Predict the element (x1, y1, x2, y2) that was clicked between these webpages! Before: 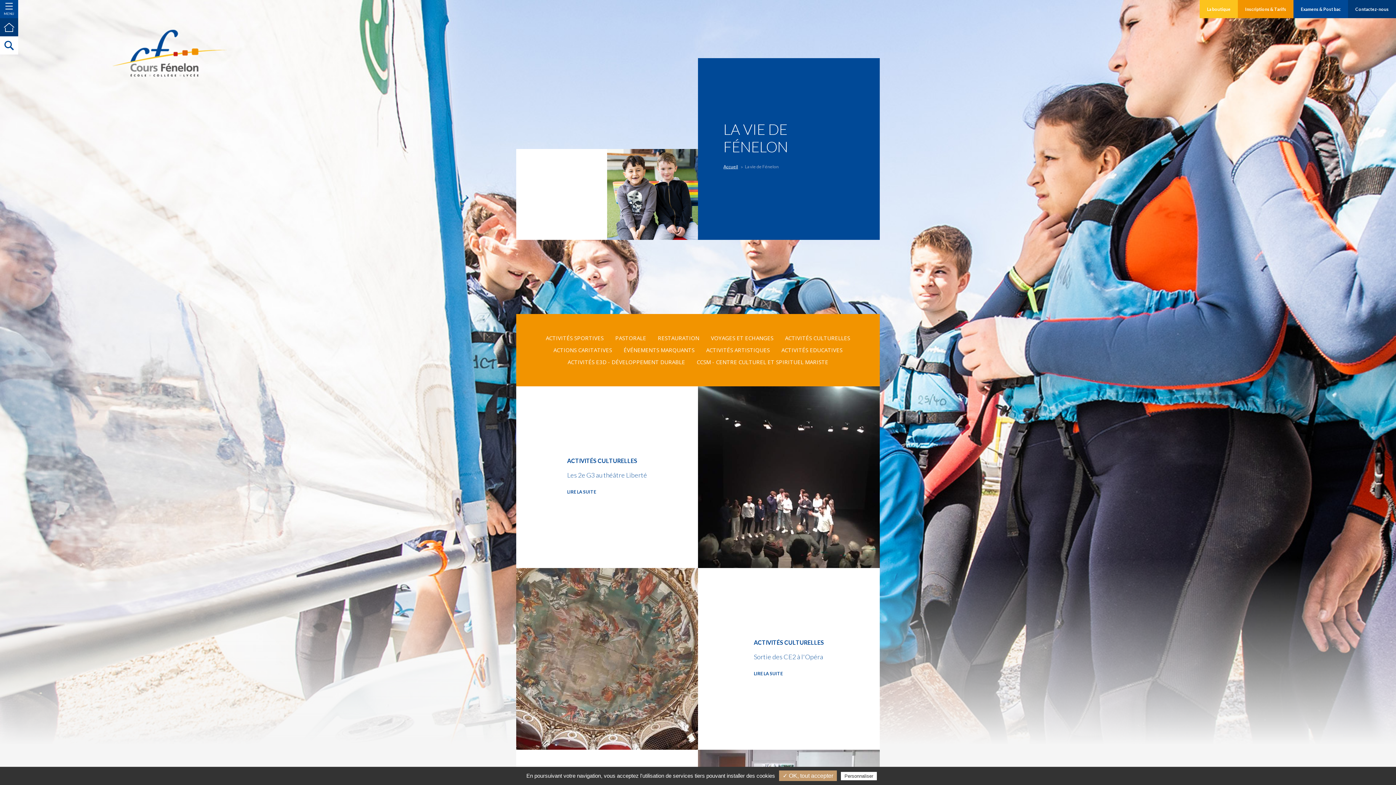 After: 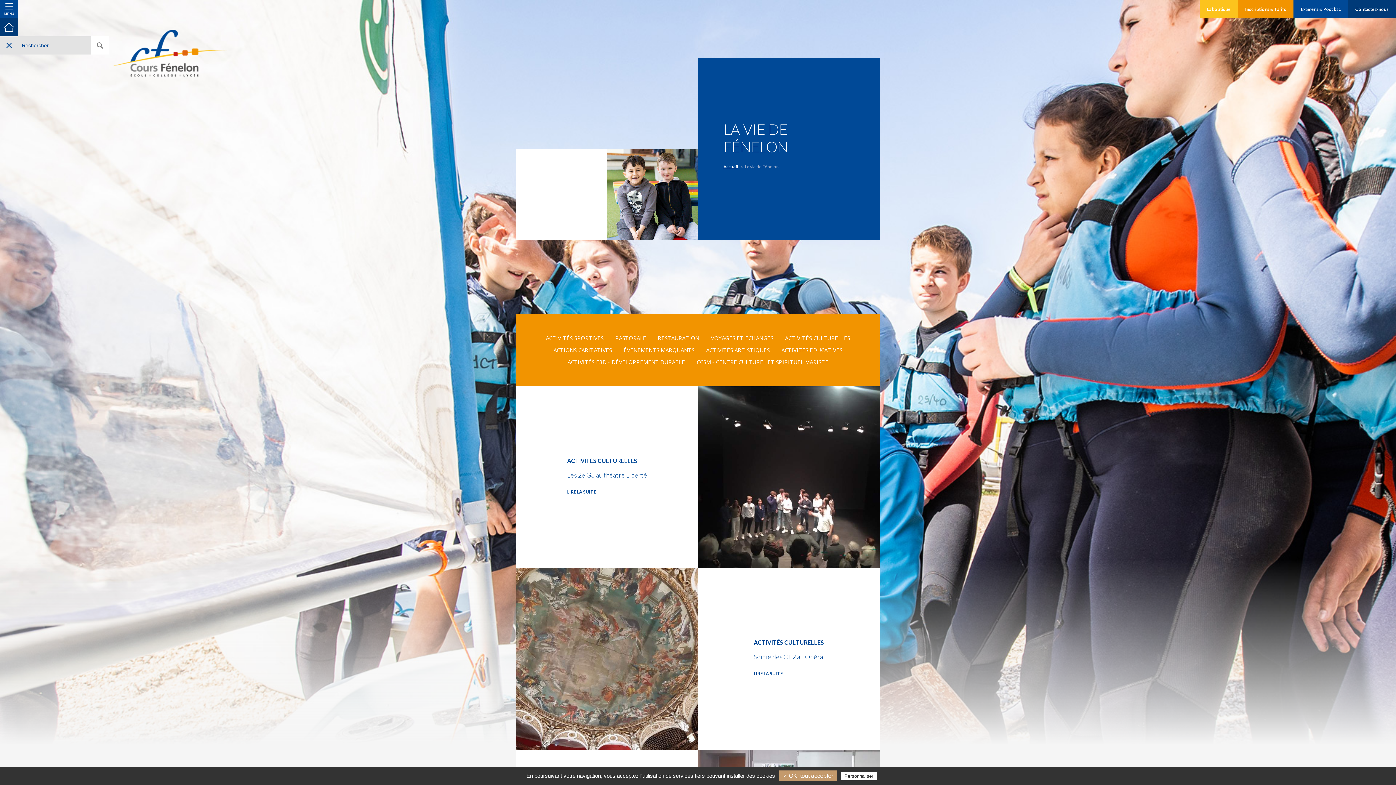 Action: bbox: (0, 36, 18, 54)